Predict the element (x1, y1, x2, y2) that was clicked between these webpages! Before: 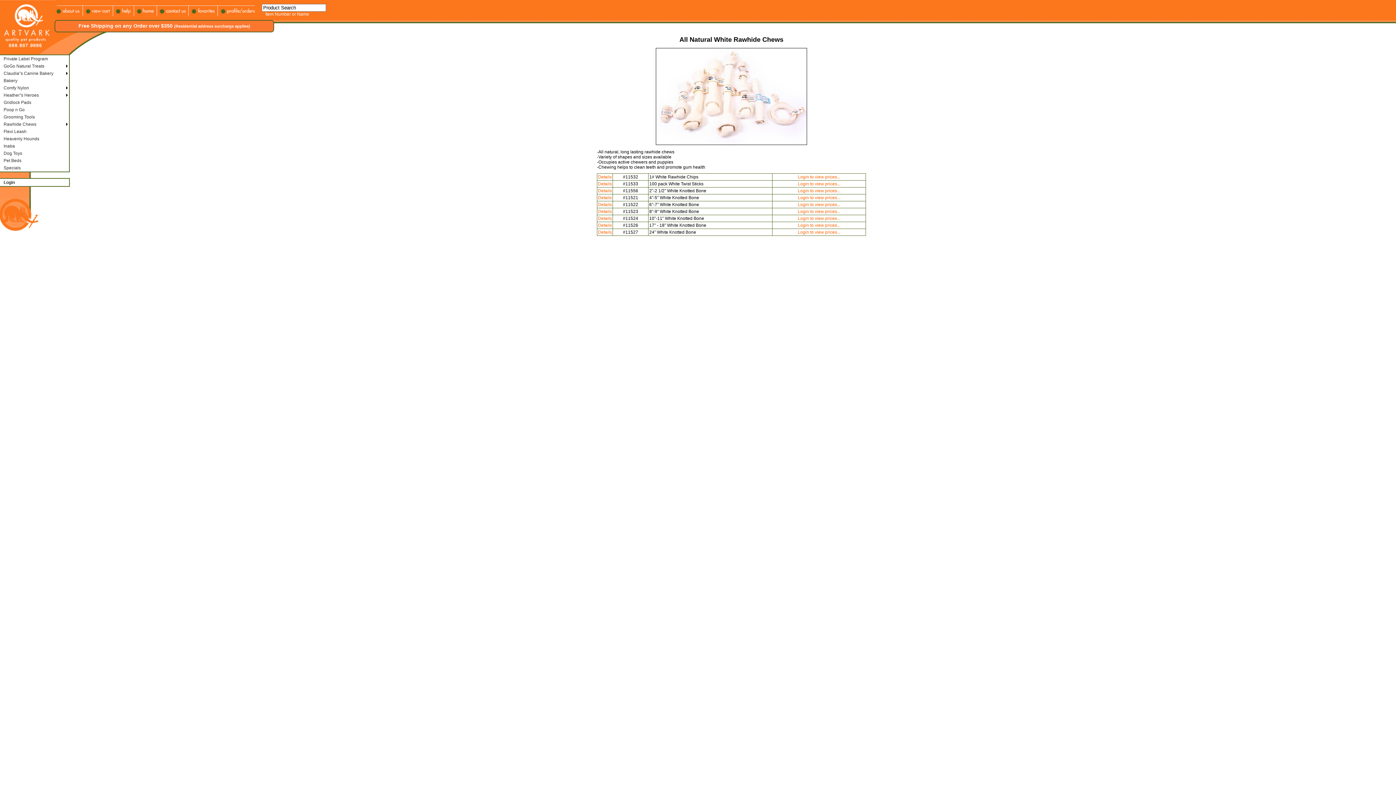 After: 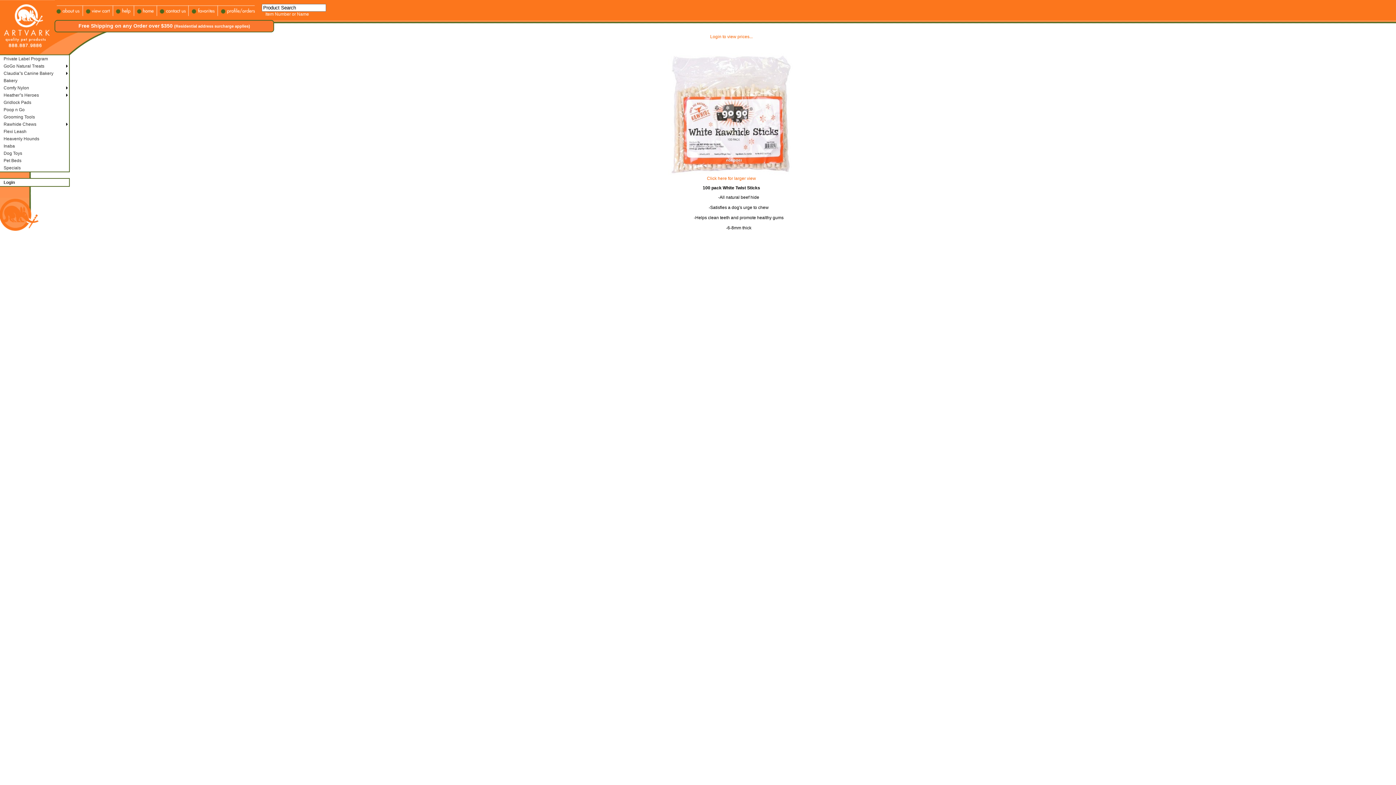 Action: label: Details bbox: (598, 181, 612, 186)